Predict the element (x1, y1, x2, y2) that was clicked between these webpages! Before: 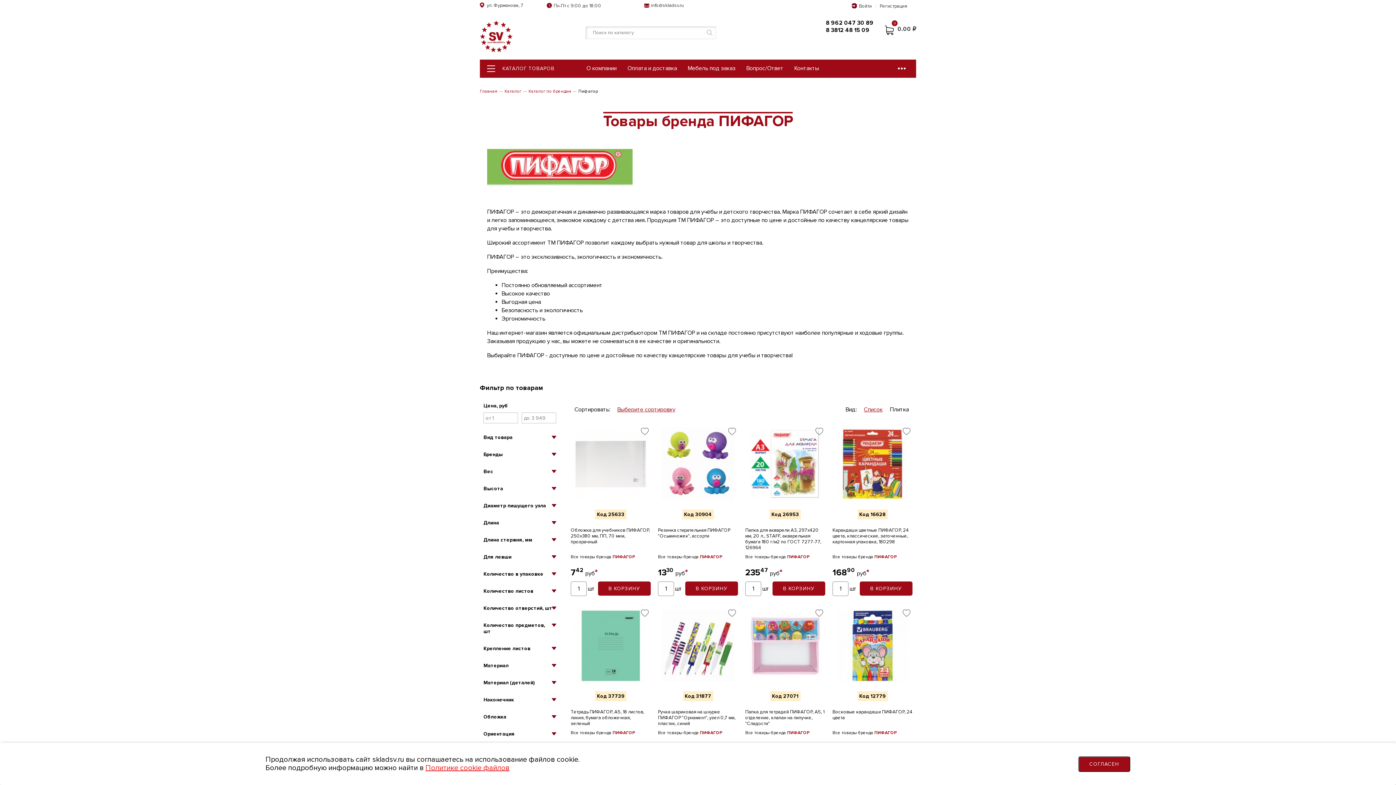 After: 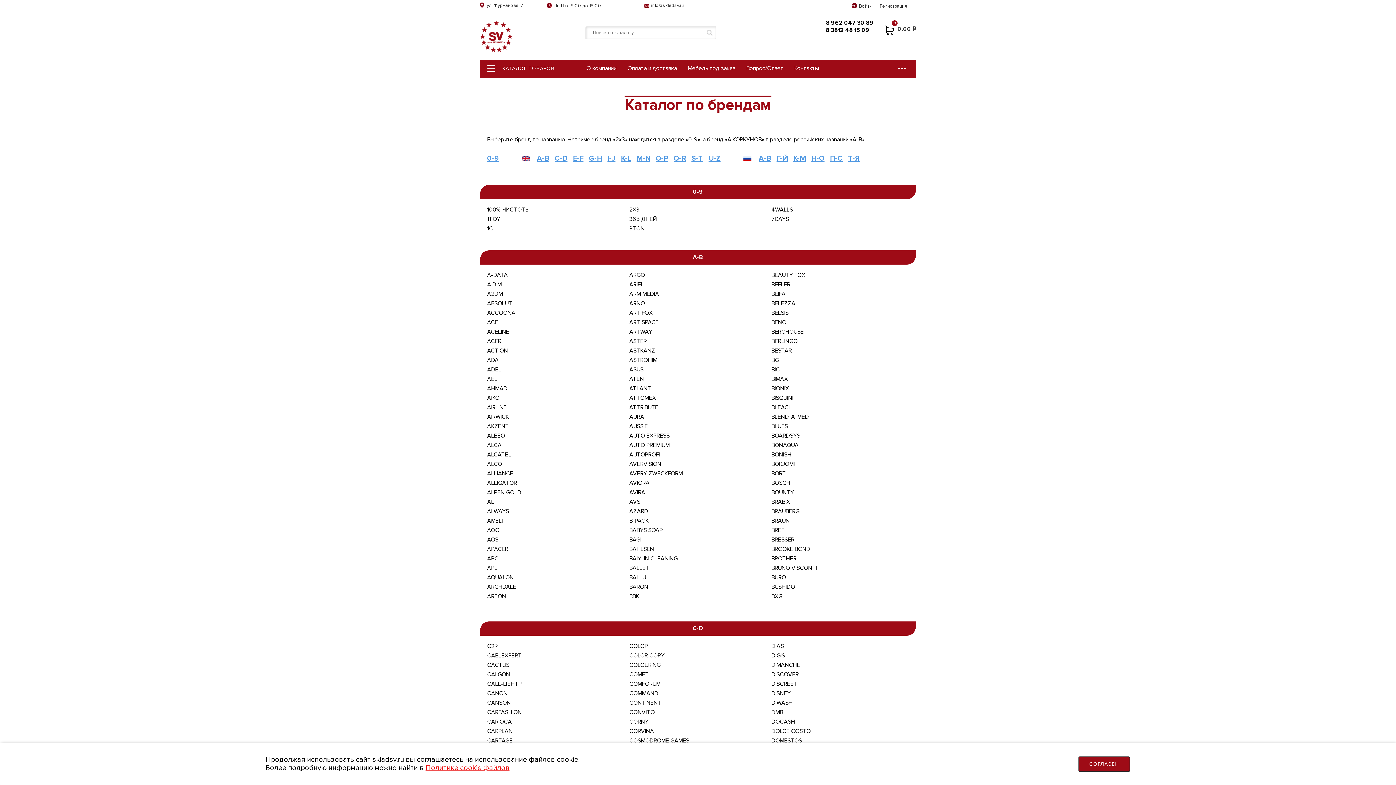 Action: bbox: (528, 88, 571, 94) label: Каталог по брендам